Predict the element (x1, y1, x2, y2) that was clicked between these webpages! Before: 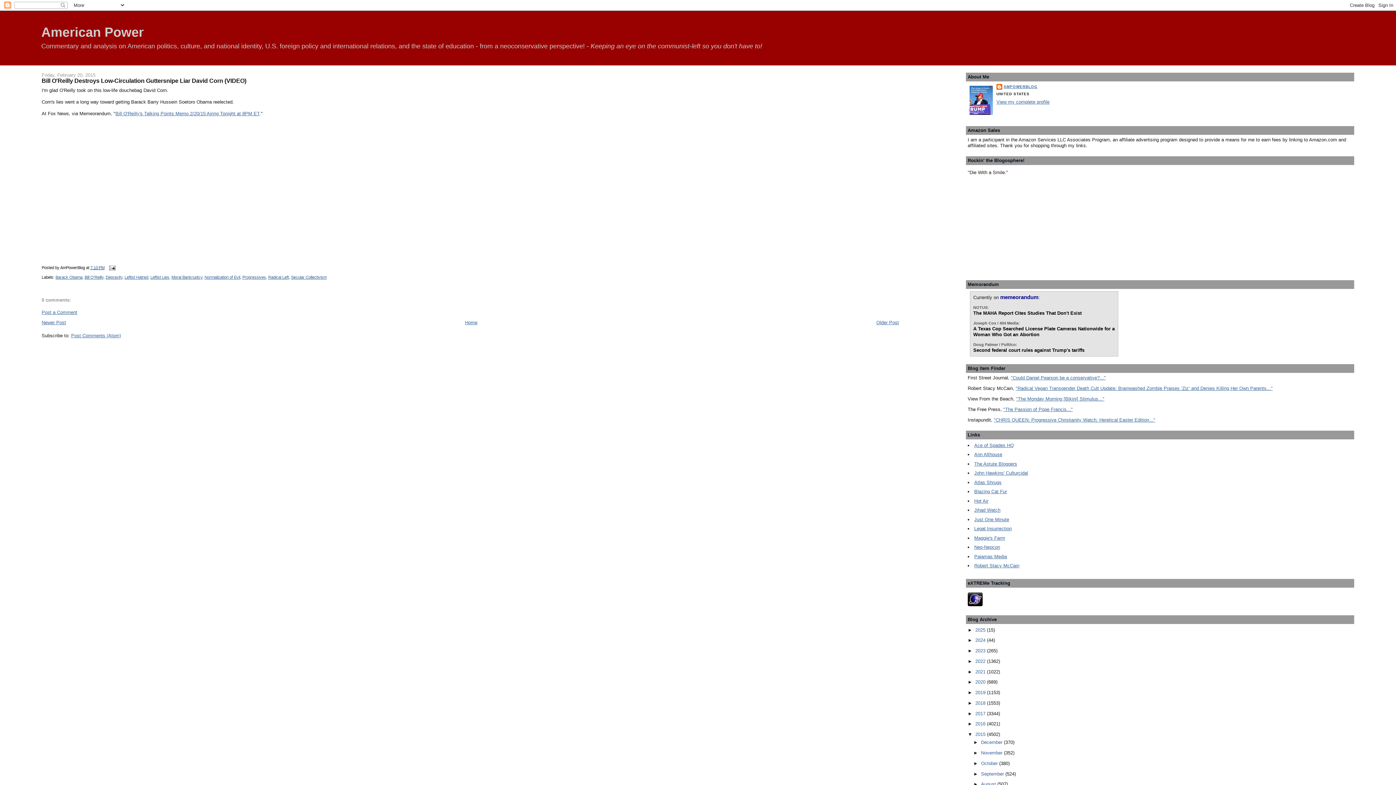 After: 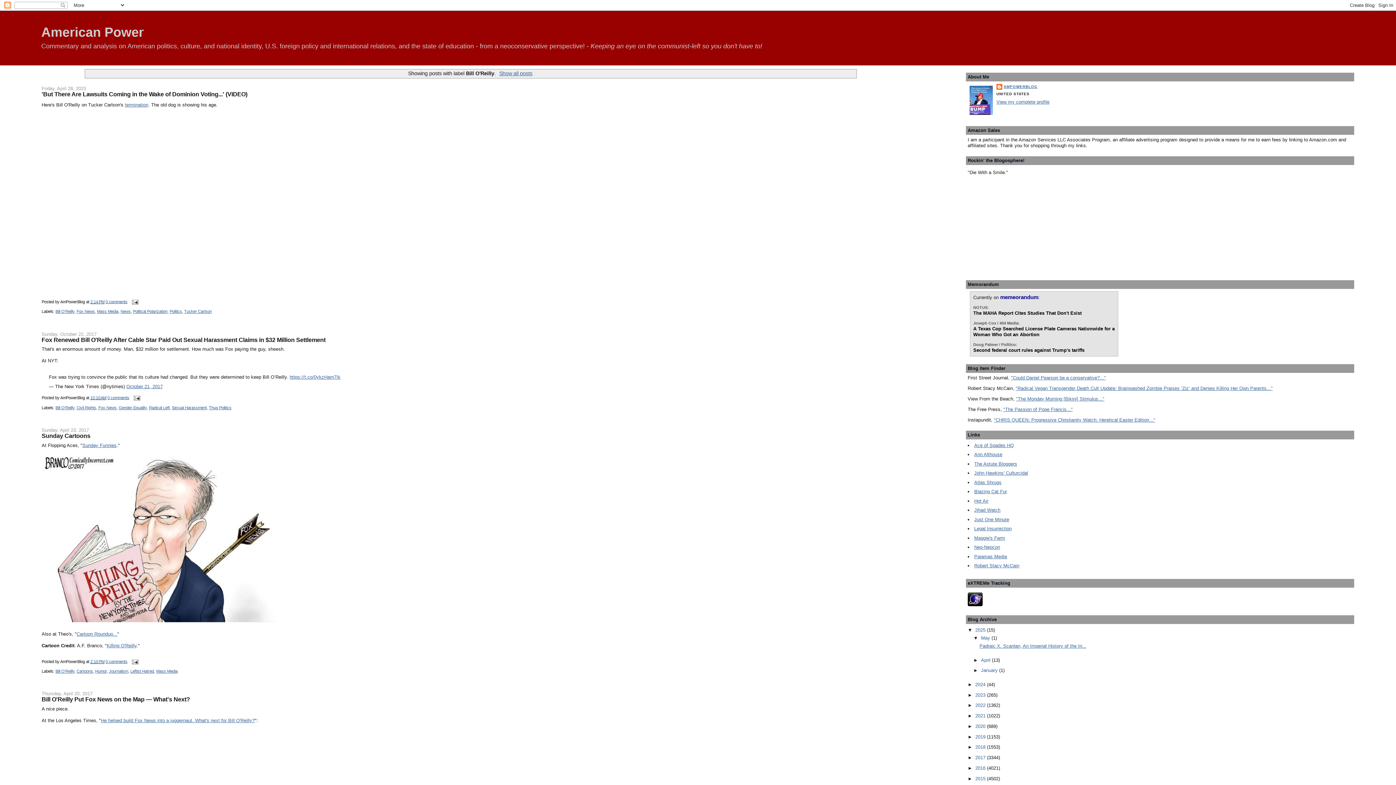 Action: bbox: (84, 275, 103, 279) label: Bill O'Reilly